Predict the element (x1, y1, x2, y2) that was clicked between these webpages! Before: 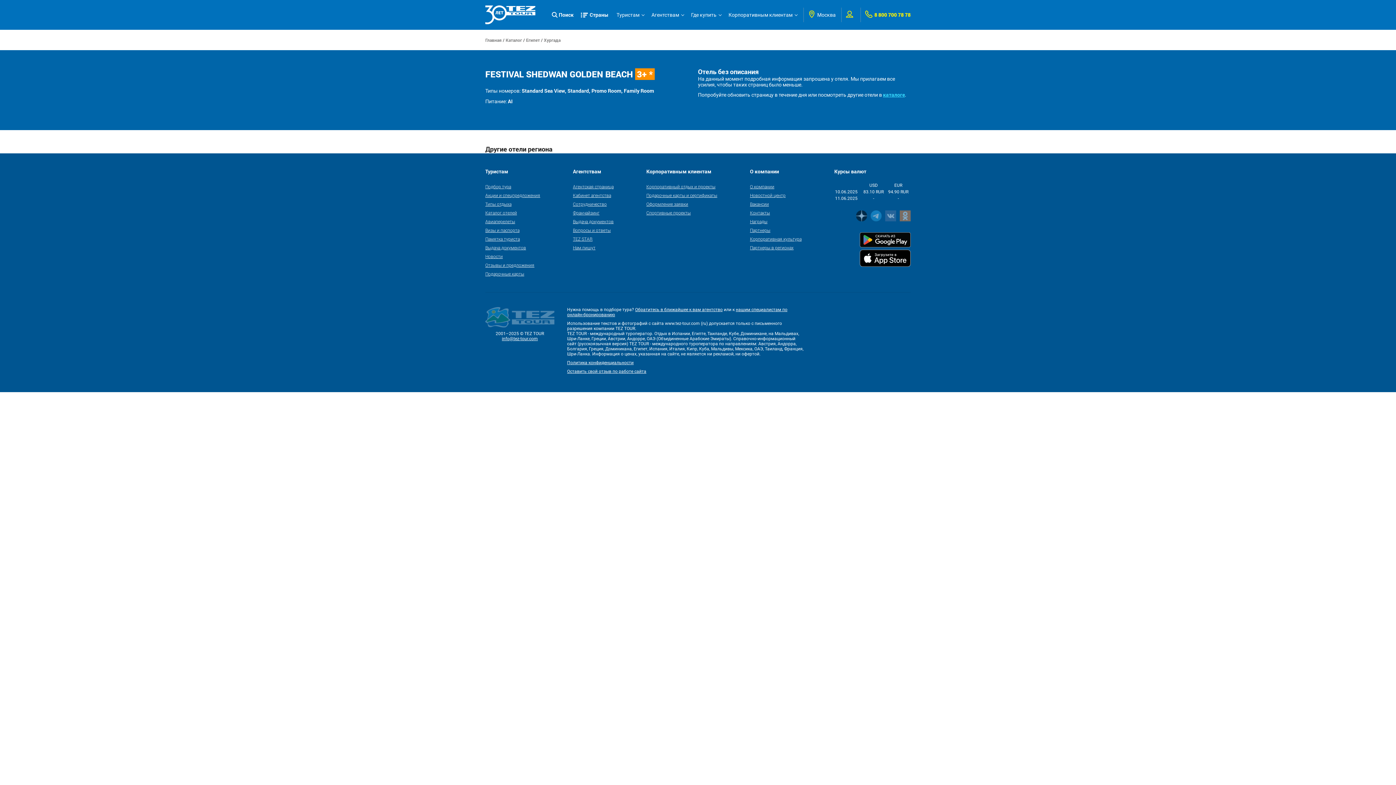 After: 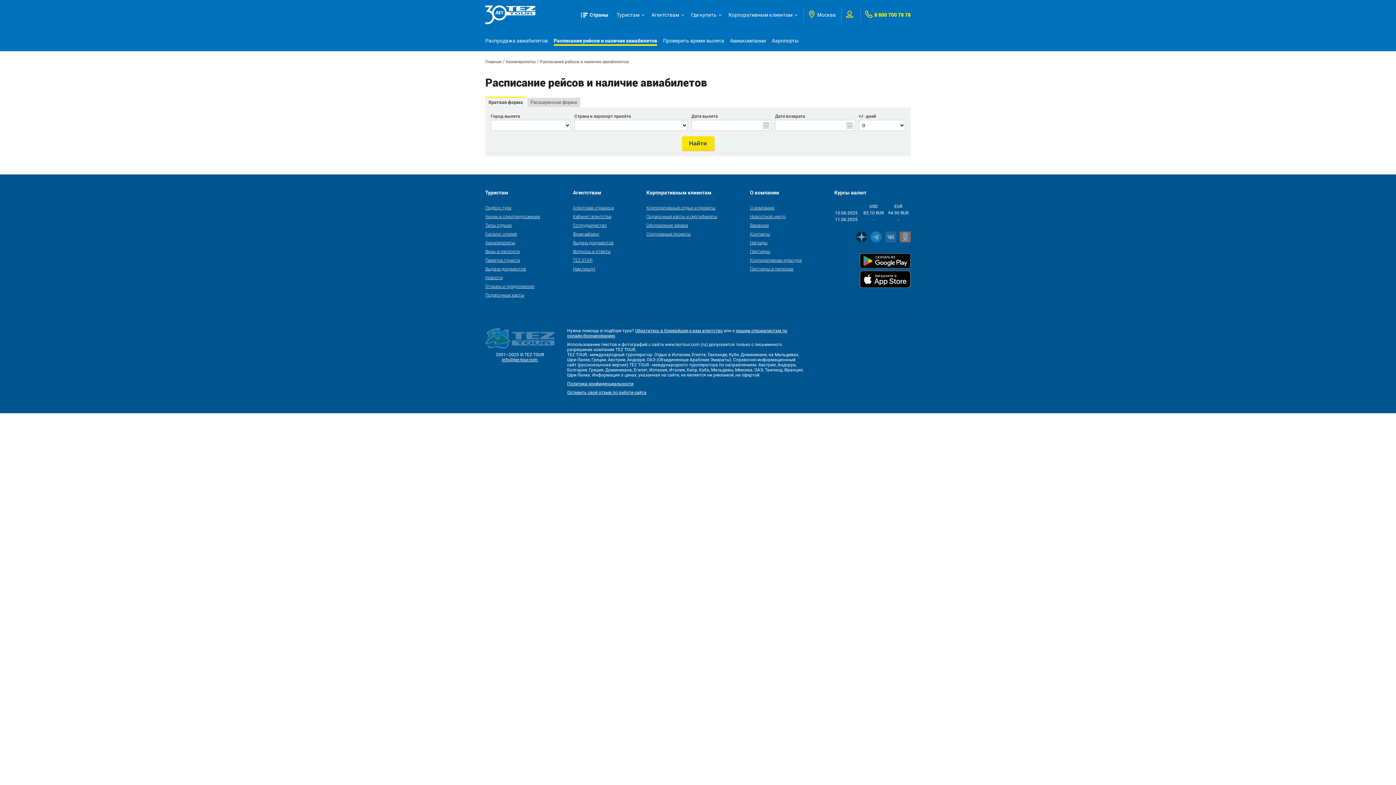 Action: label: Авиаперелеты bbox: (485, 218, 515, 224)